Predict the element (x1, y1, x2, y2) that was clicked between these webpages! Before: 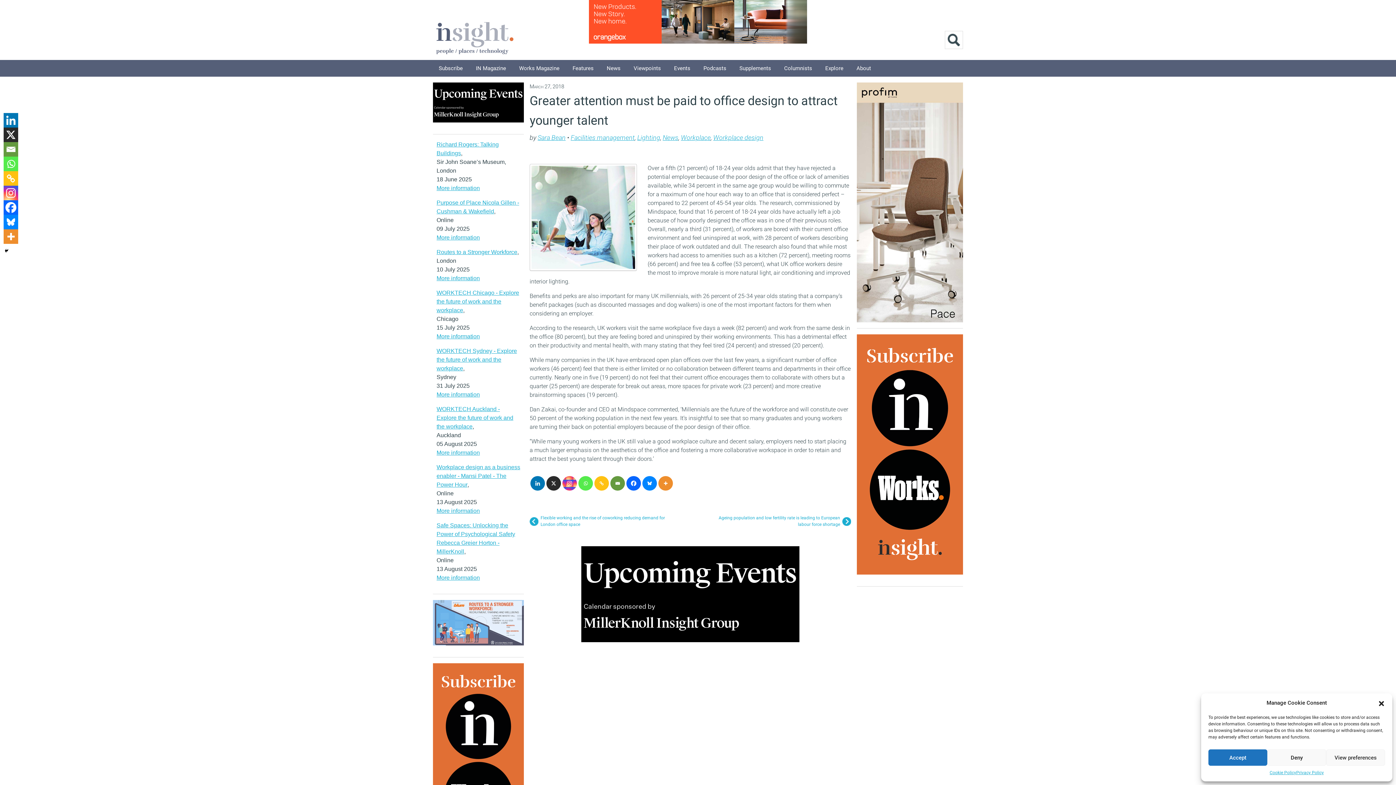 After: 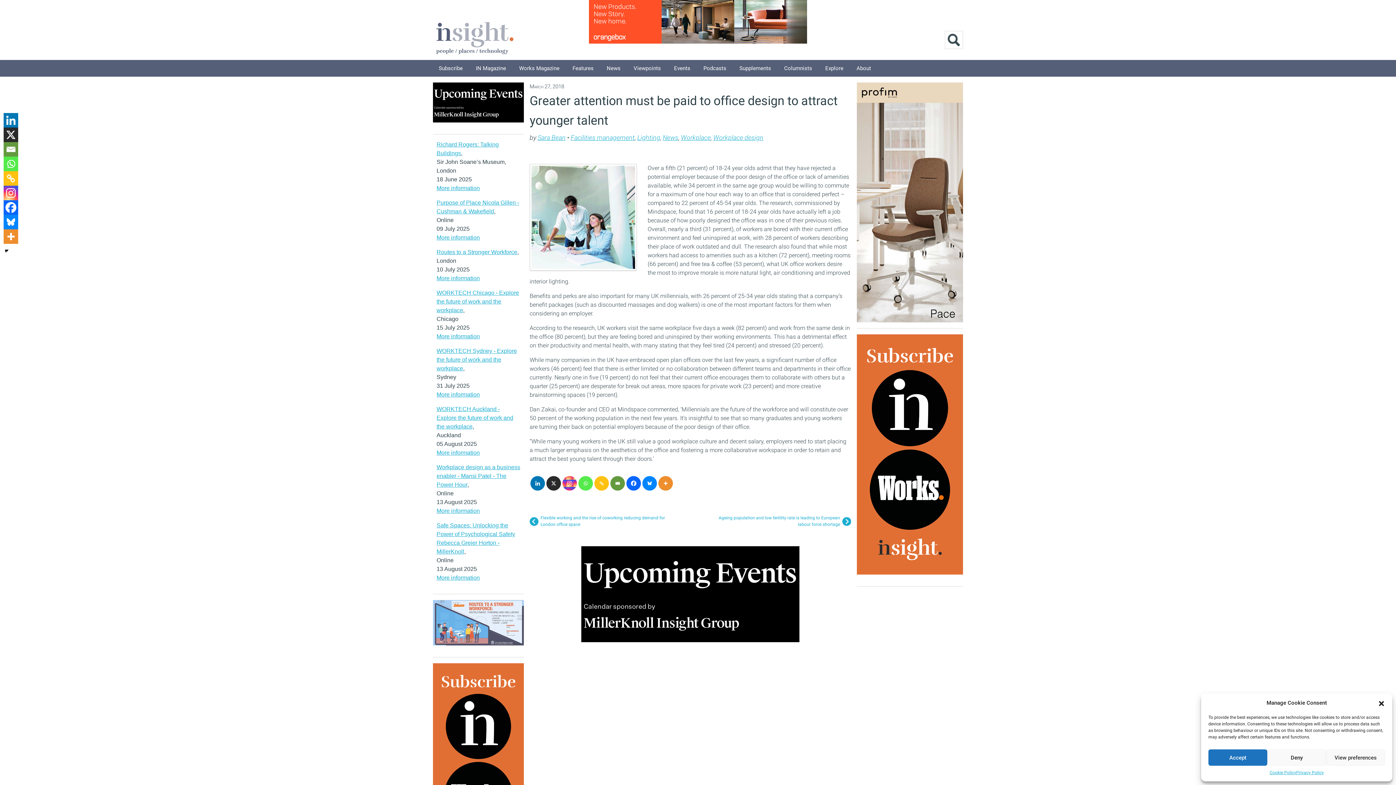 Action: bbox: (3, 156, 18, 171) label: Whatsapp